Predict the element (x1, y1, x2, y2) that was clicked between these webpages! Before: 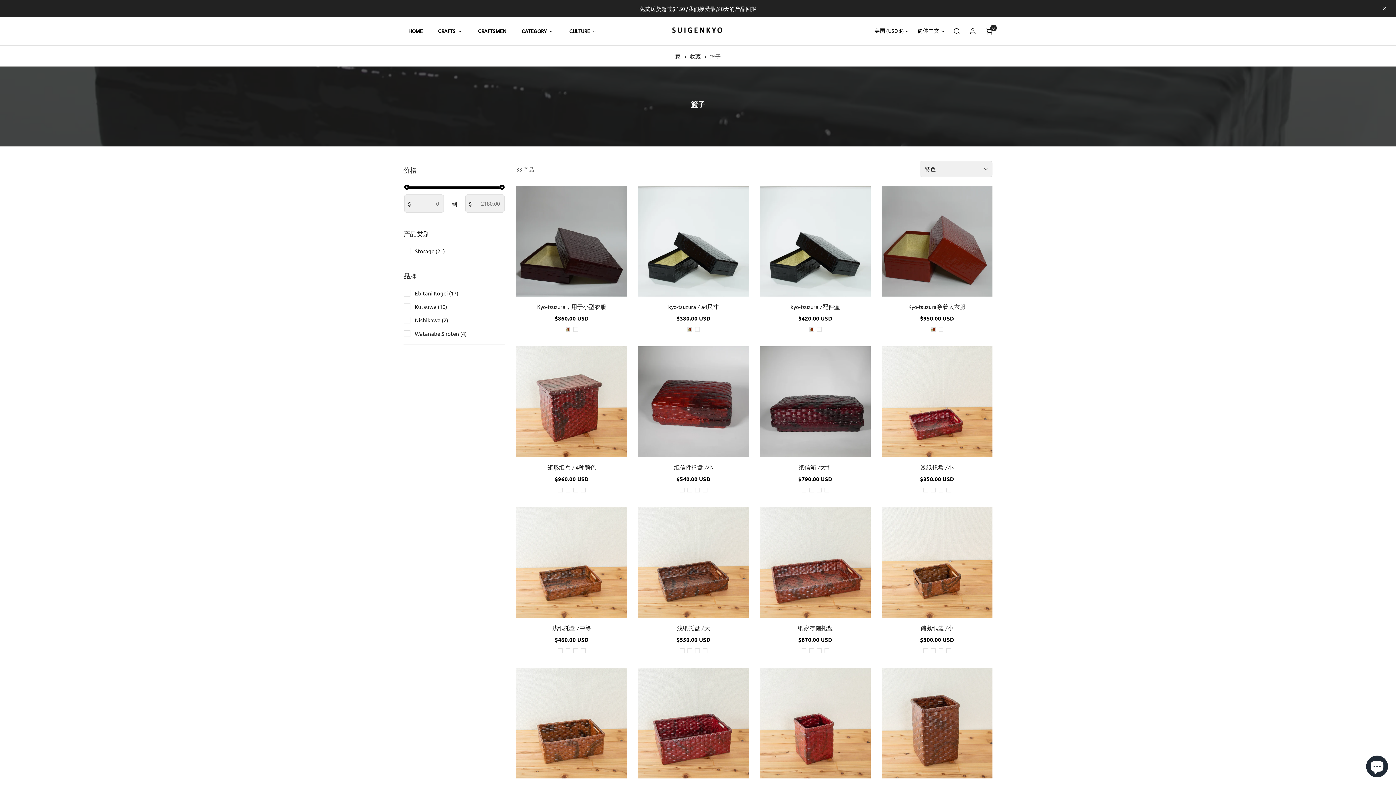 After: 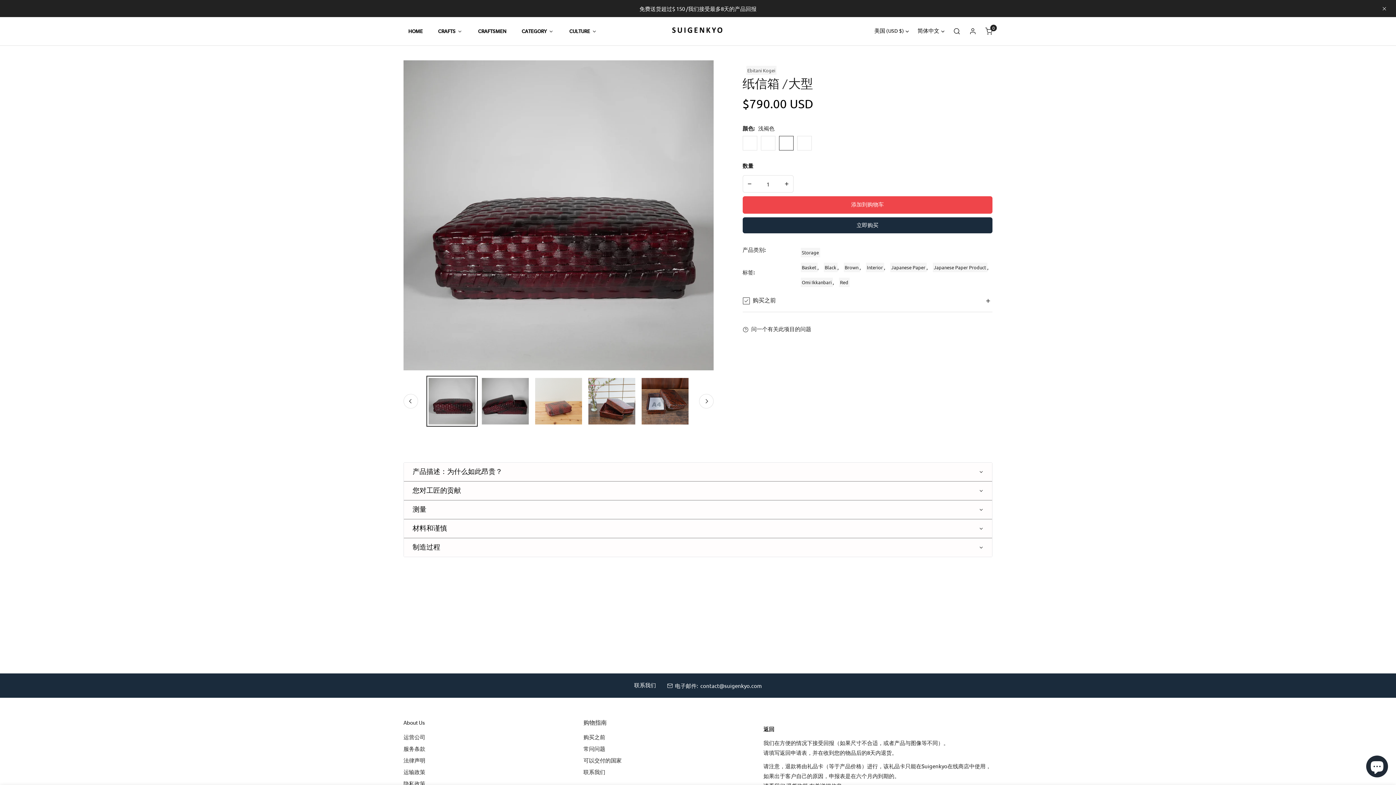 Action: bbox: (816, 488, 821, 492) label: 浅褐色